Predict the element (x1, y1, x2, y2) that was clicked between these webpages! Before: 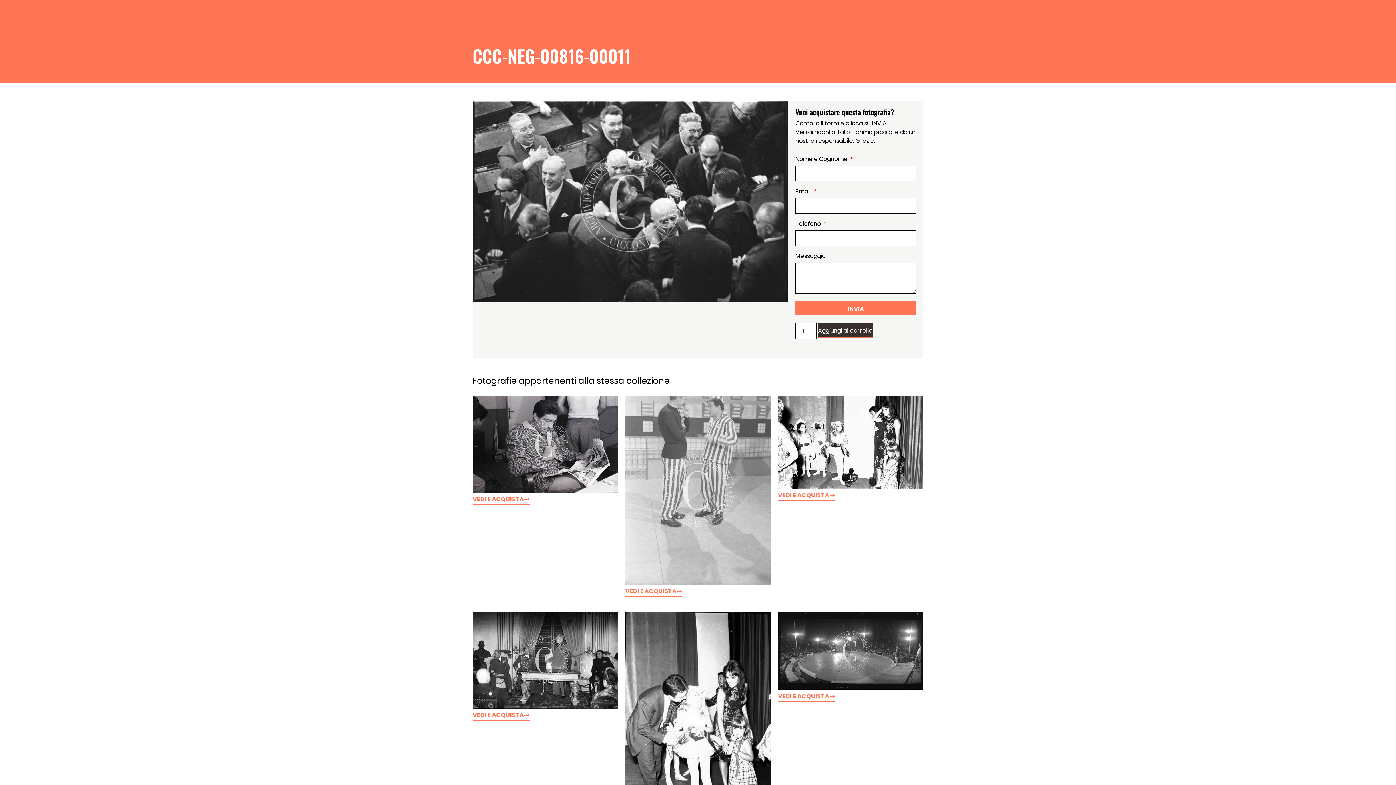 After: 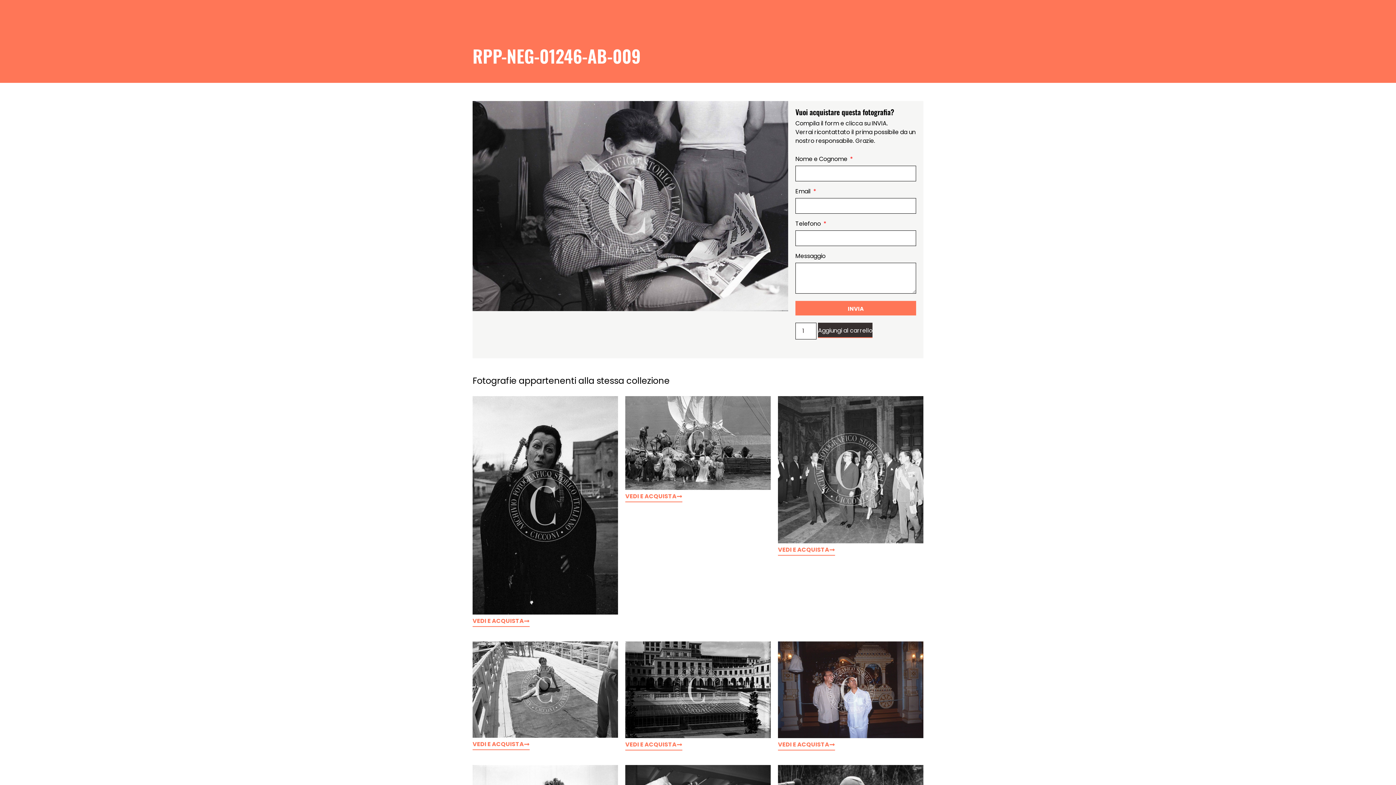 Action: label: VEDI E ACQUISTA bbox: (472, 493, 529, 505)